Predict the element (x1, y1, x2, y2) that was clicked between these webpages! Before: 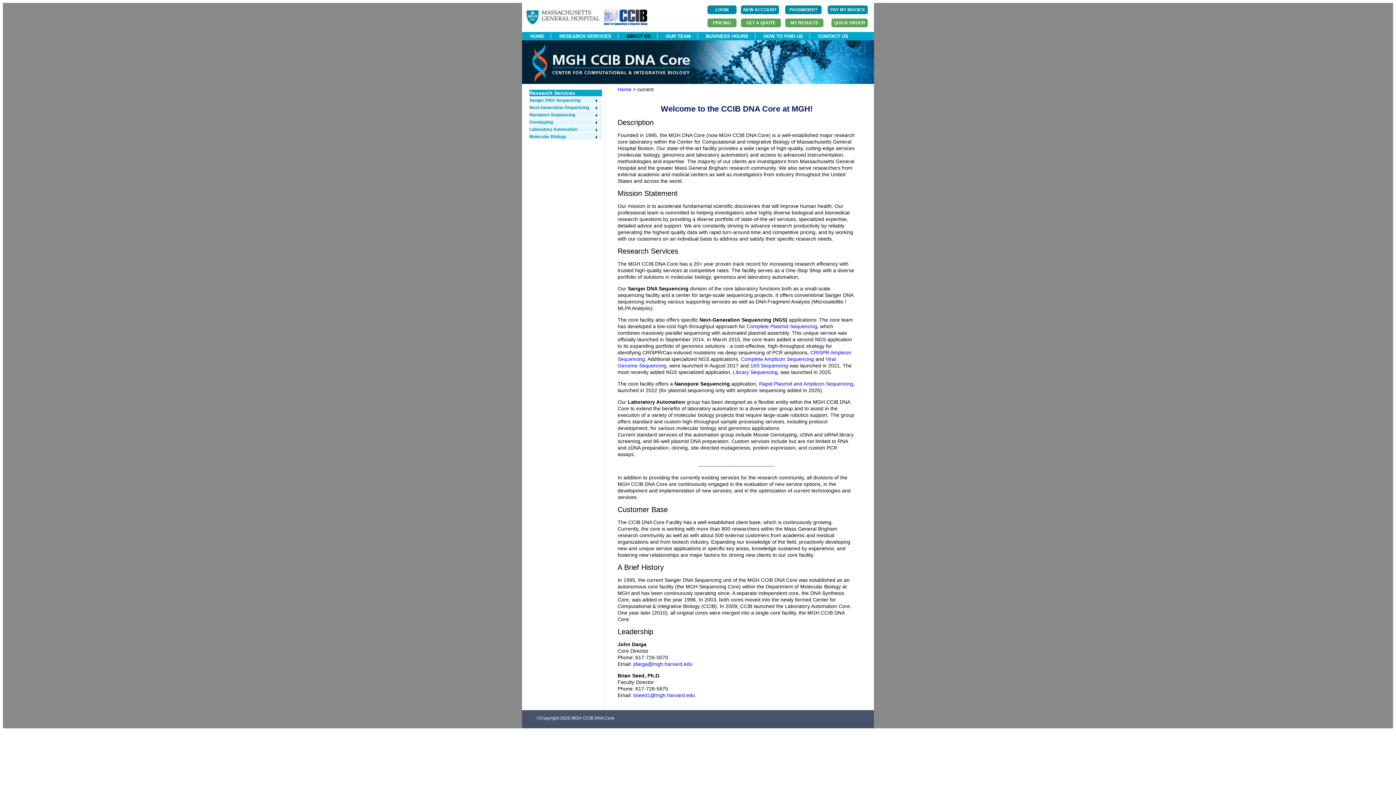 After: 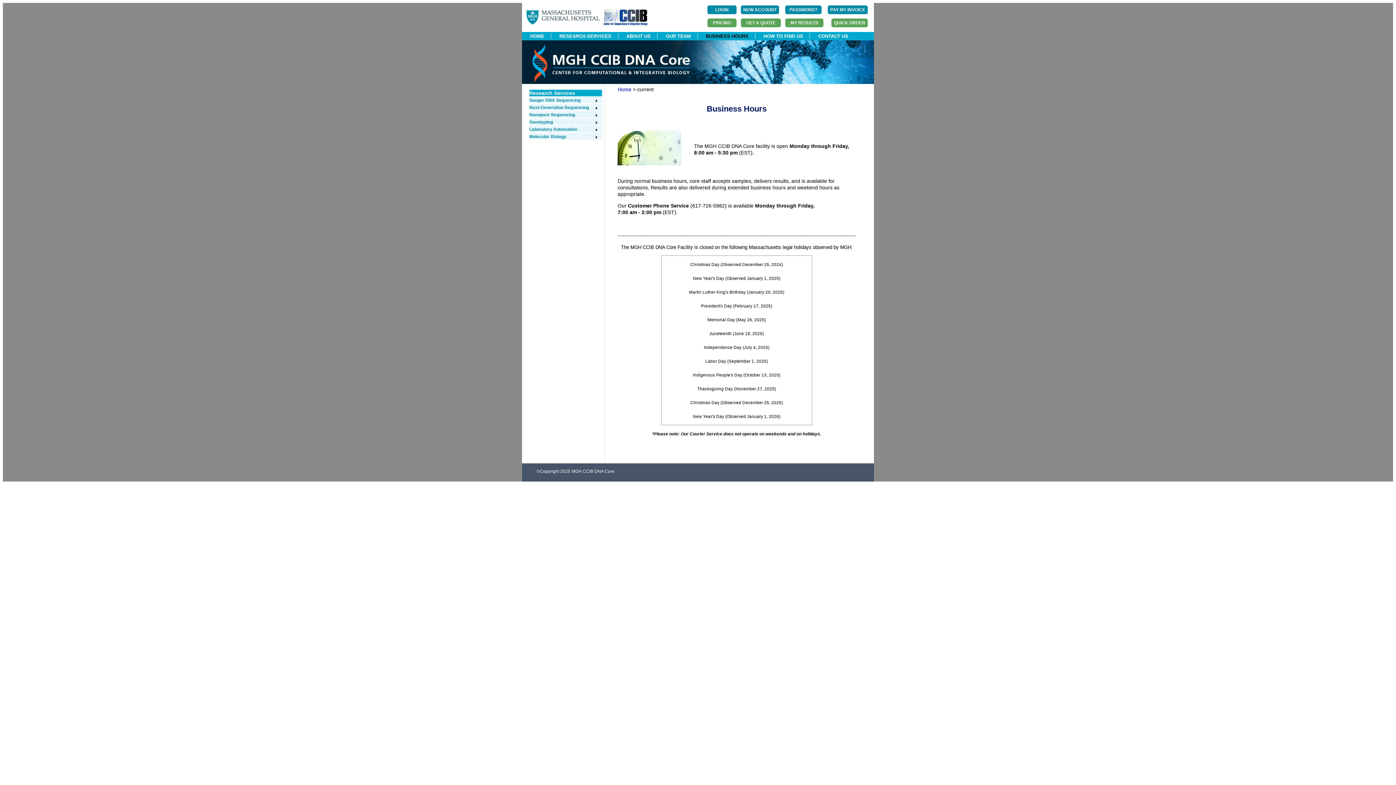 Action: bbox: (699, 33, 755, 38) label: BUSINESS HOURS